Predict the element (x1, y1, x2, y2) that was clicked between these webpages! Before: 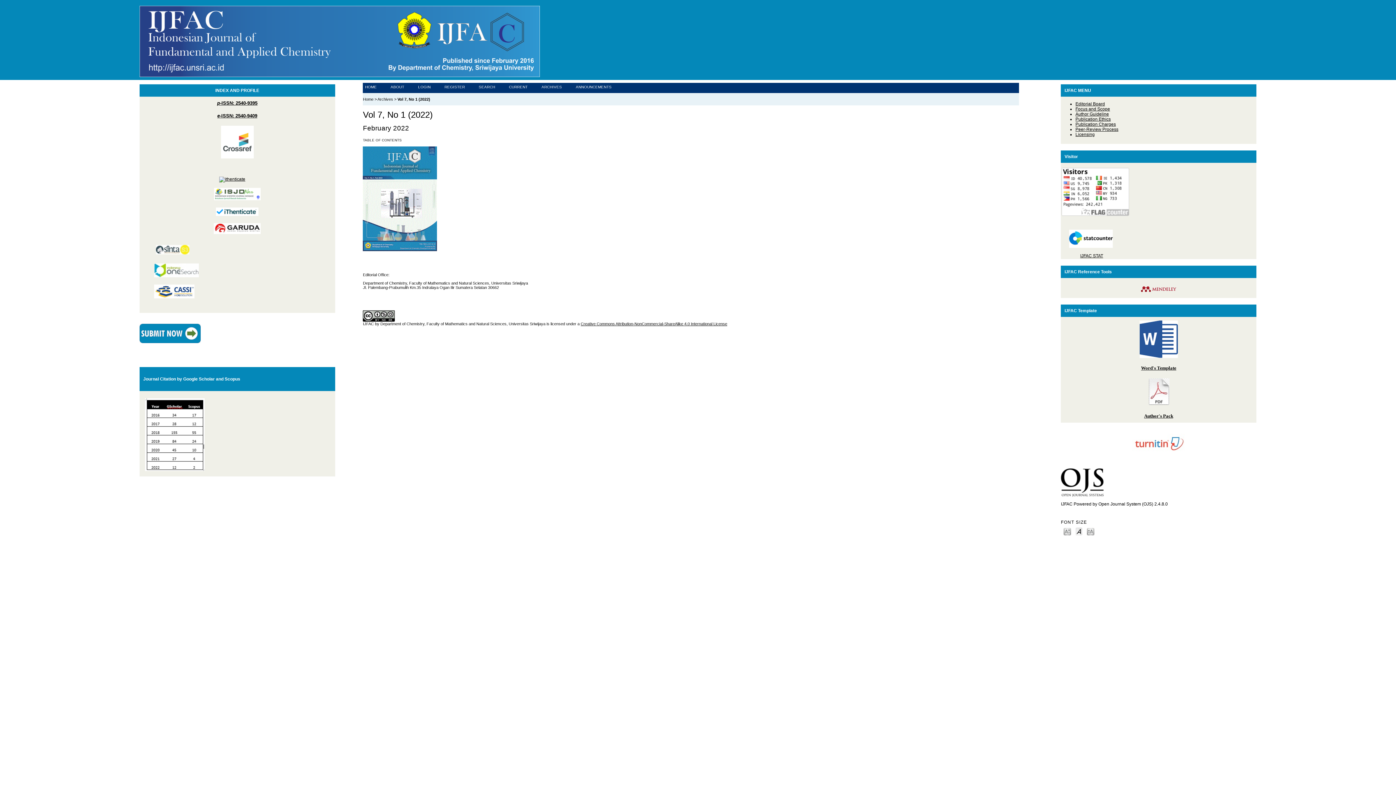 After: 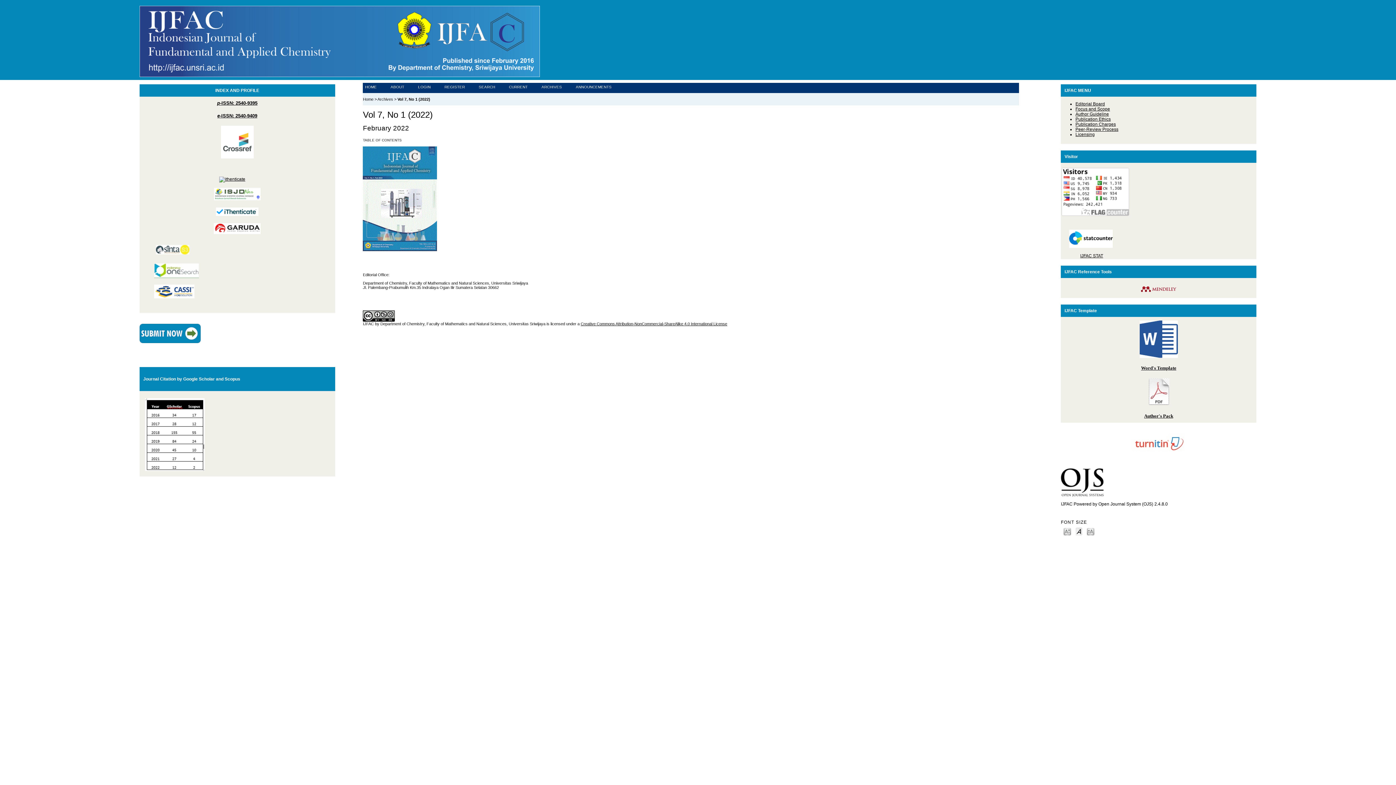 Action: bbox: (154, 273, 198, 278)